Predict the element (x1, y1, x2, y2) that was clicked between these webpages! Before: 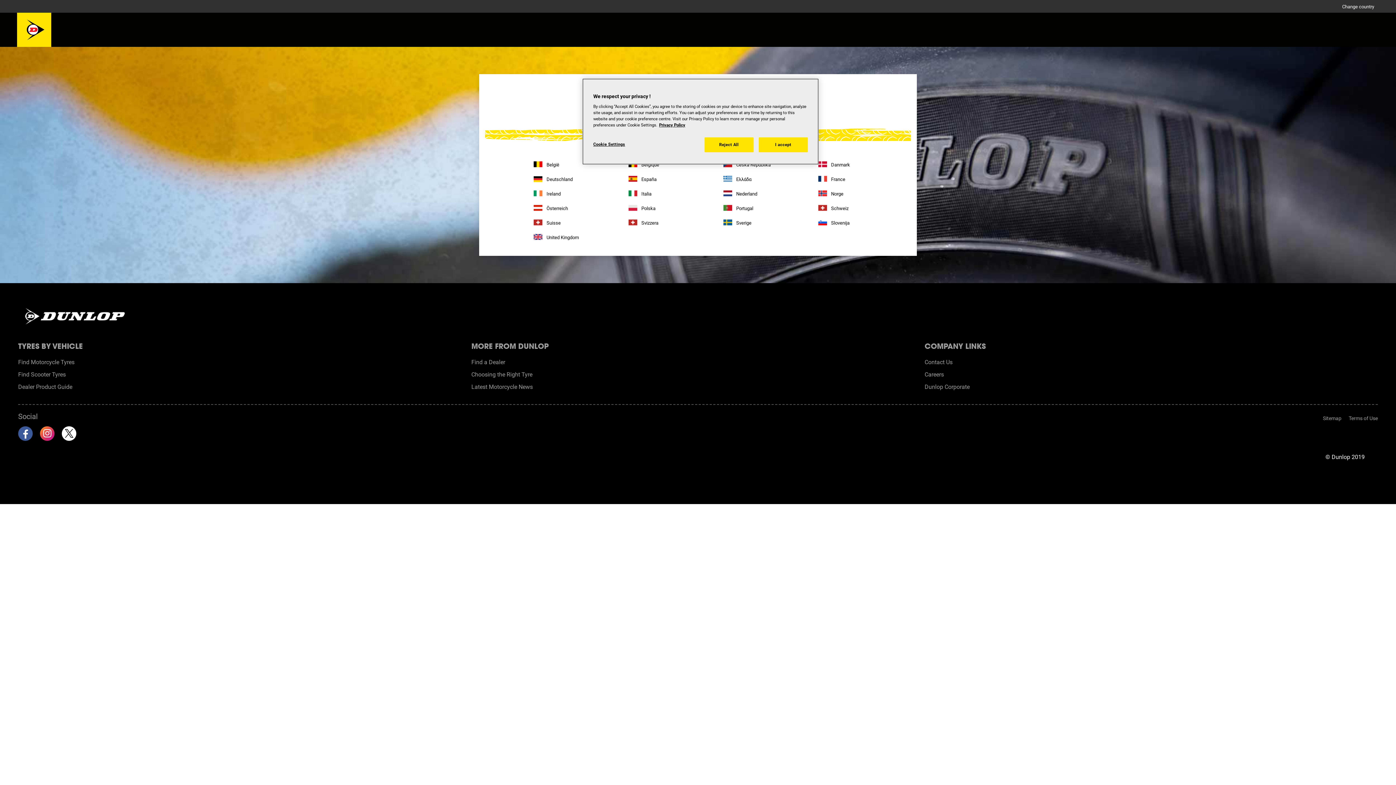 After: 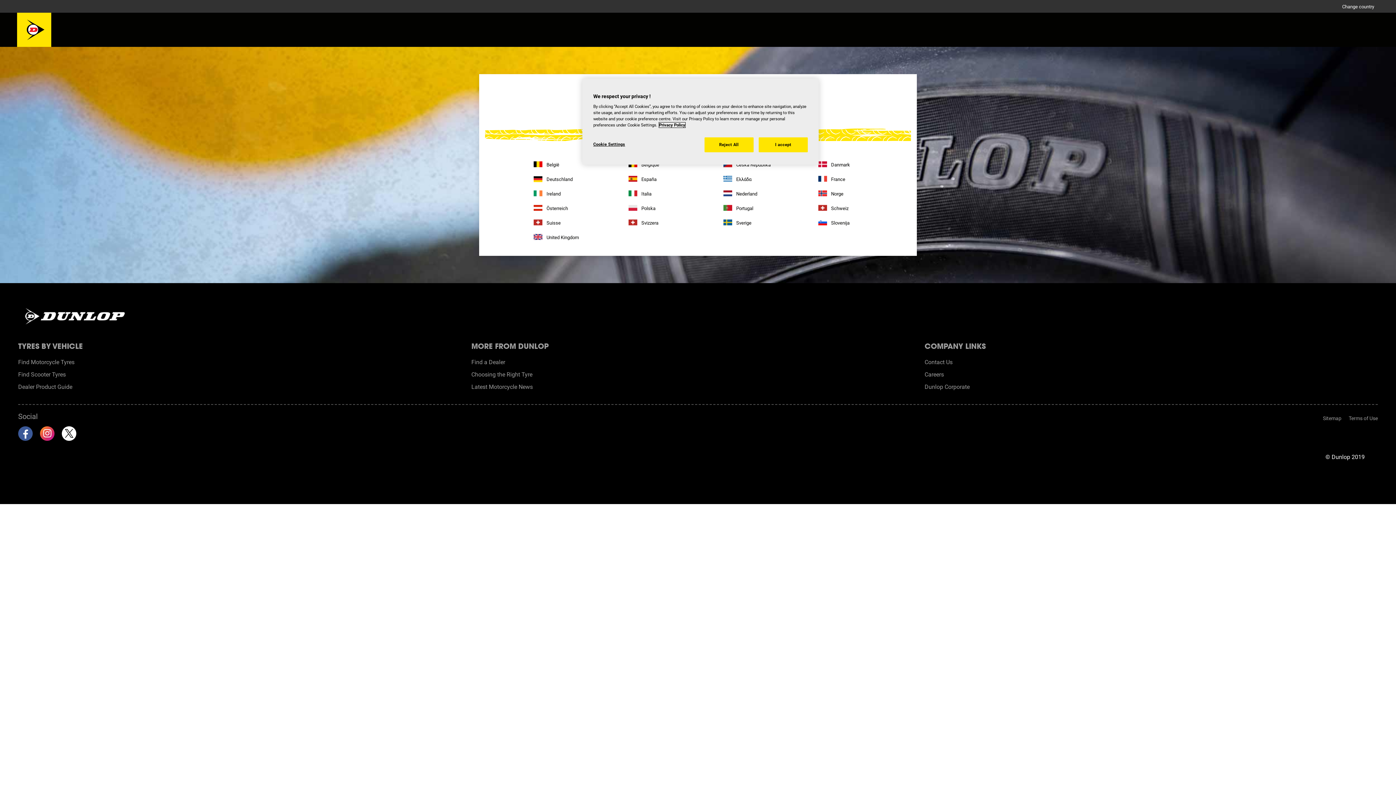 Action: bbox: (659, 122, 685, 127) label: More information about your privacy, opens in a new tab